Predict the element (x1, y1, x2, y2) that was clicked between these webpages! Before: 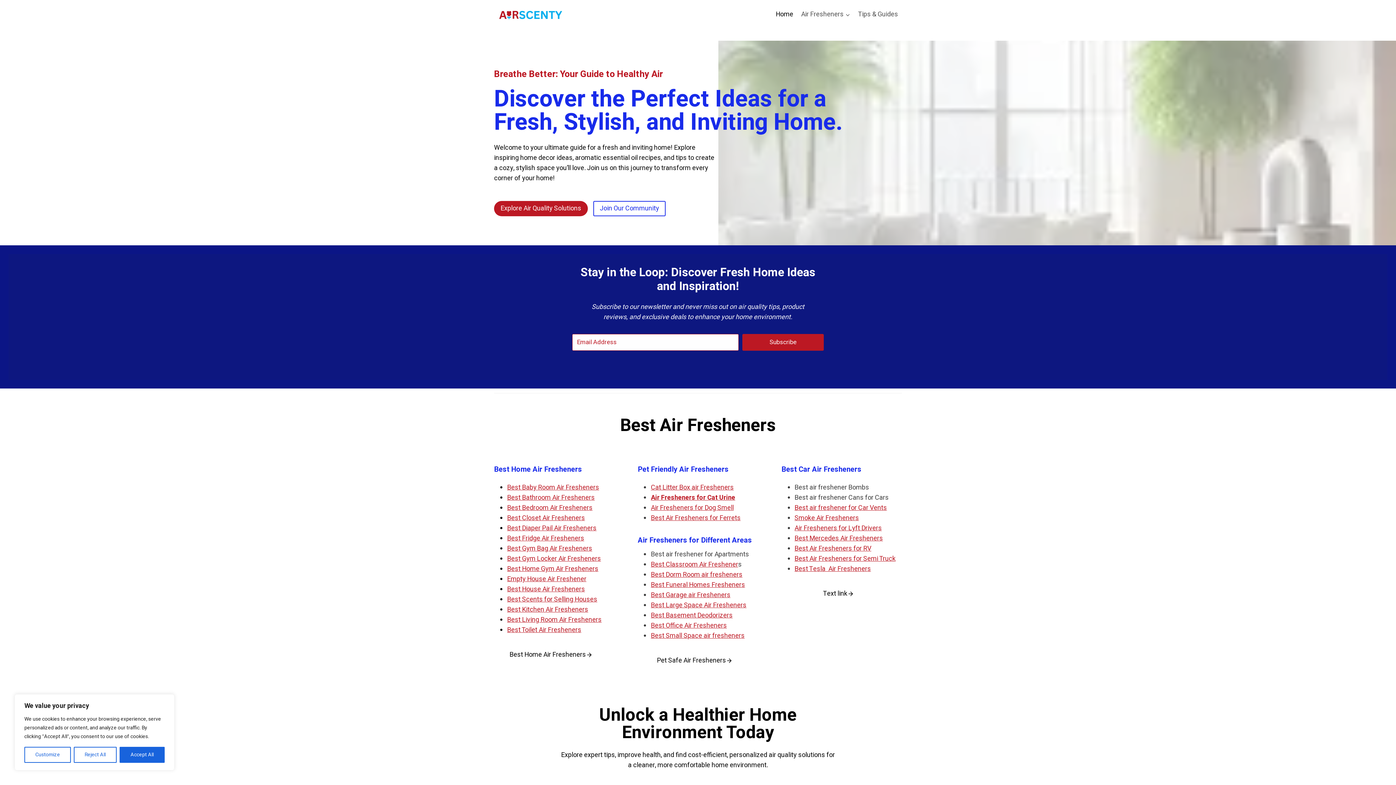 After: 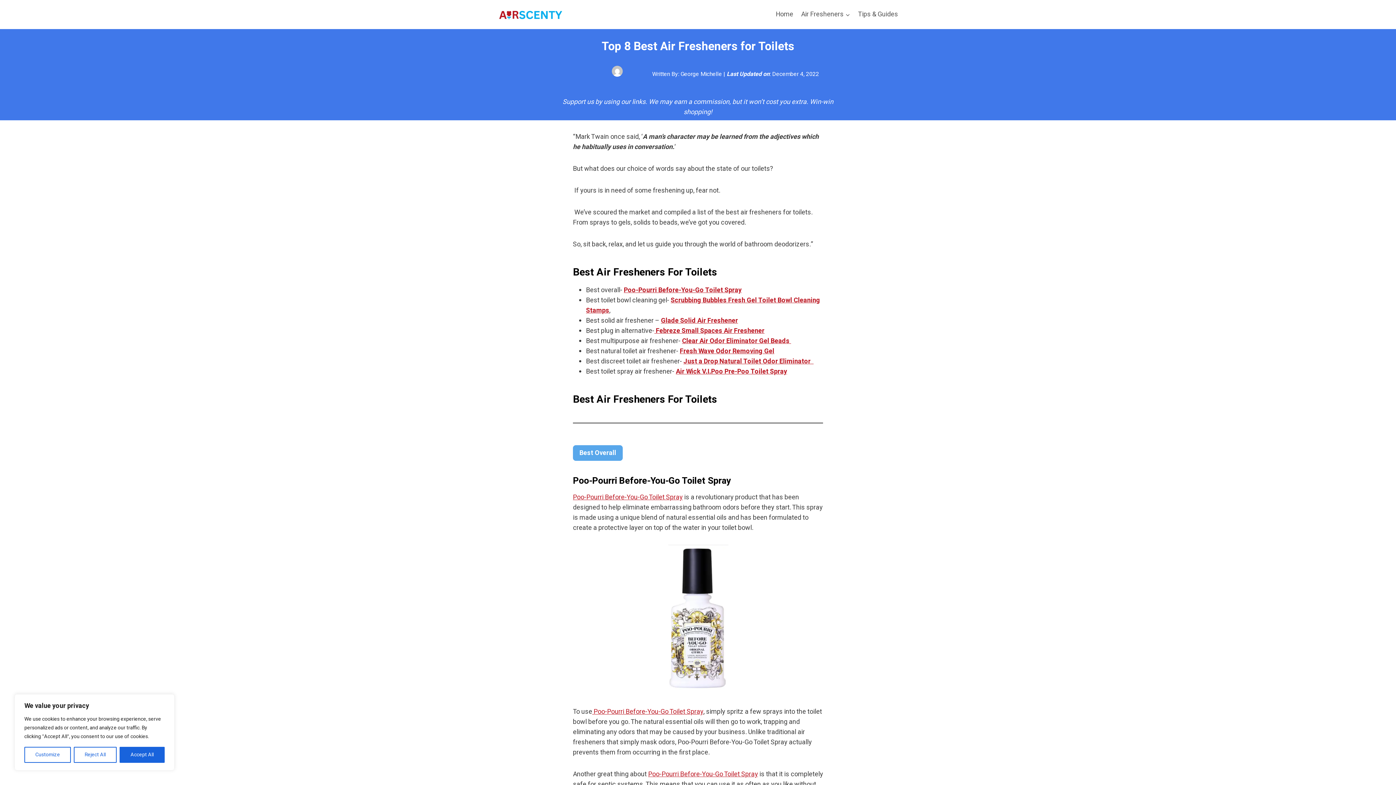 Action: bbox: (507, 625, 581, 635) label: Best Toilet Air Fresheners